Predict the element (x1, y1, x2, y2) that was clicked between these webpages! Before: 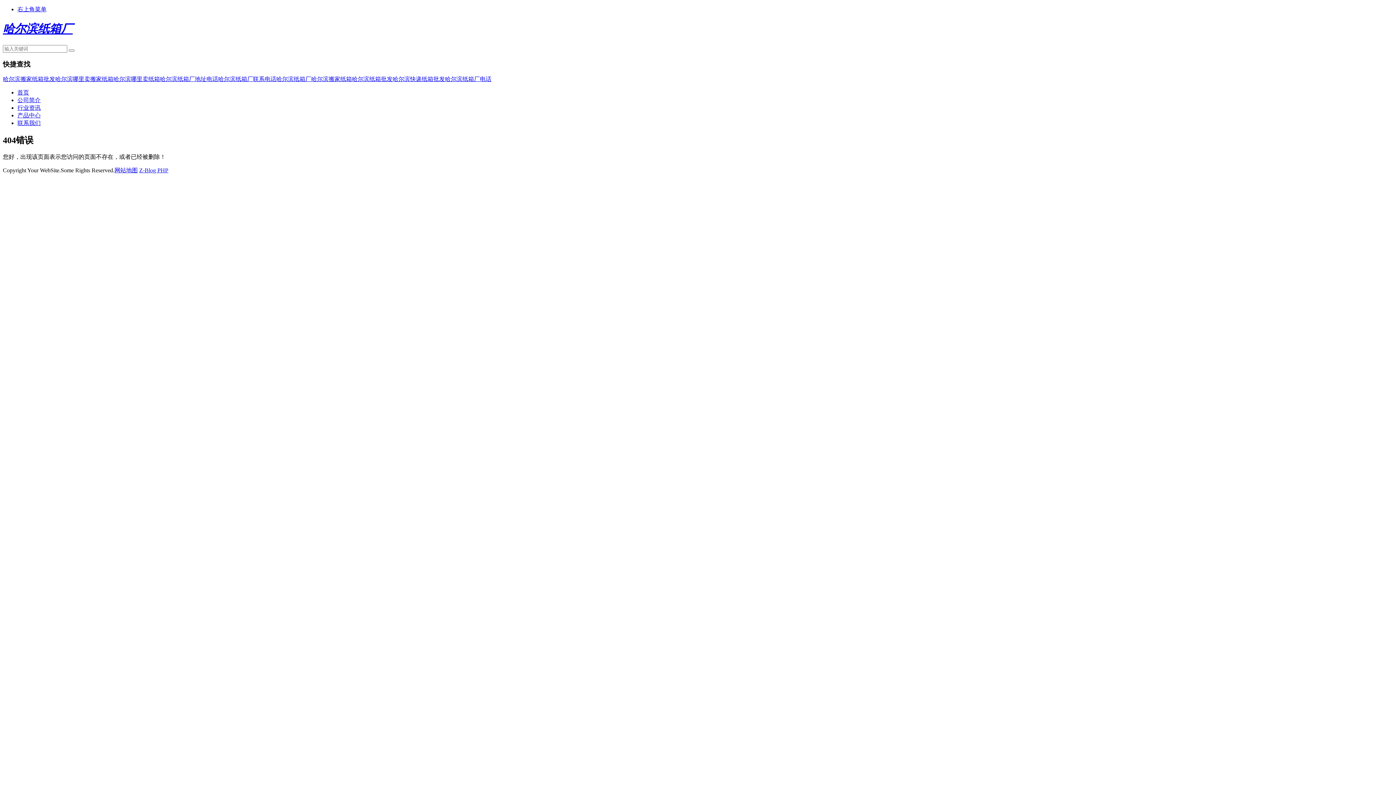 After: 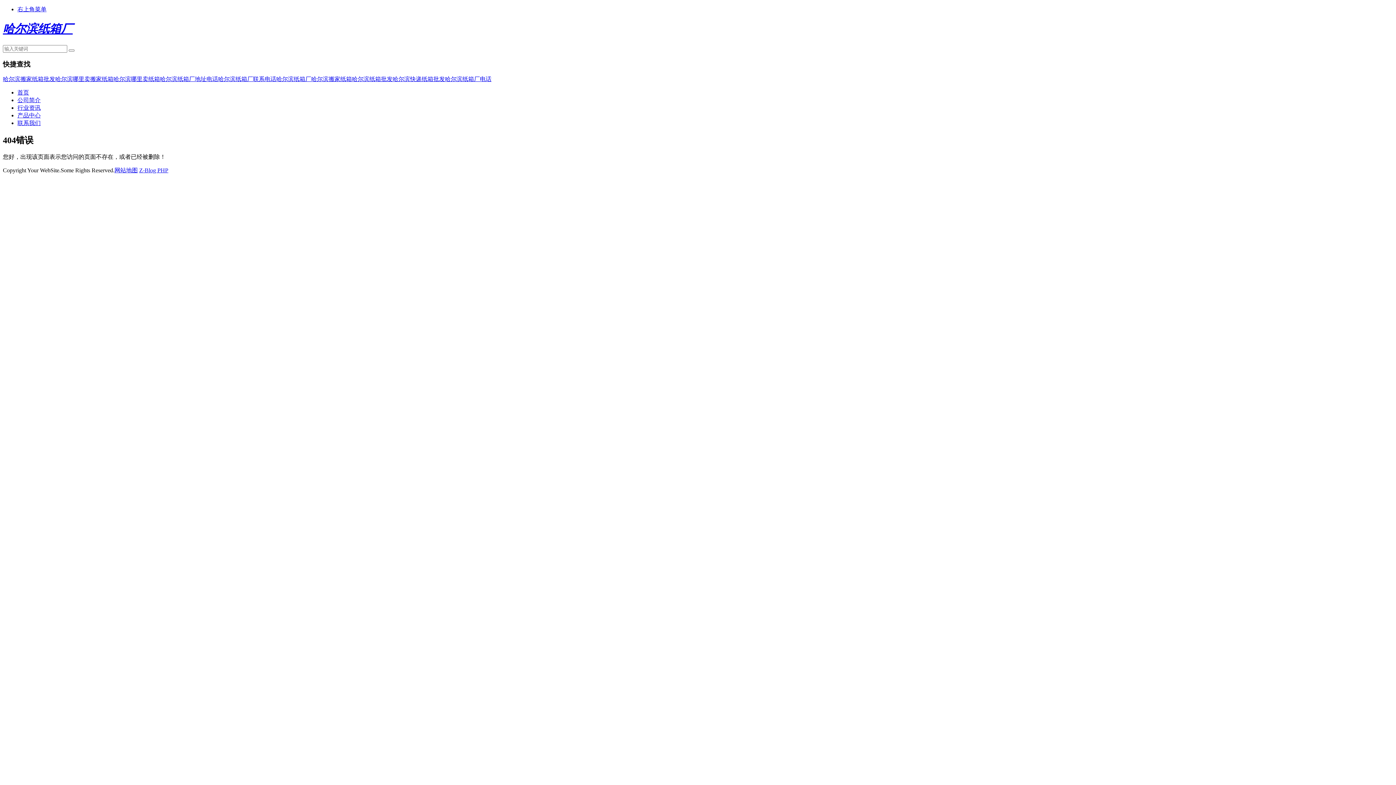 Action: label: 产品中心 bbox: (17, 112, 40, 118)